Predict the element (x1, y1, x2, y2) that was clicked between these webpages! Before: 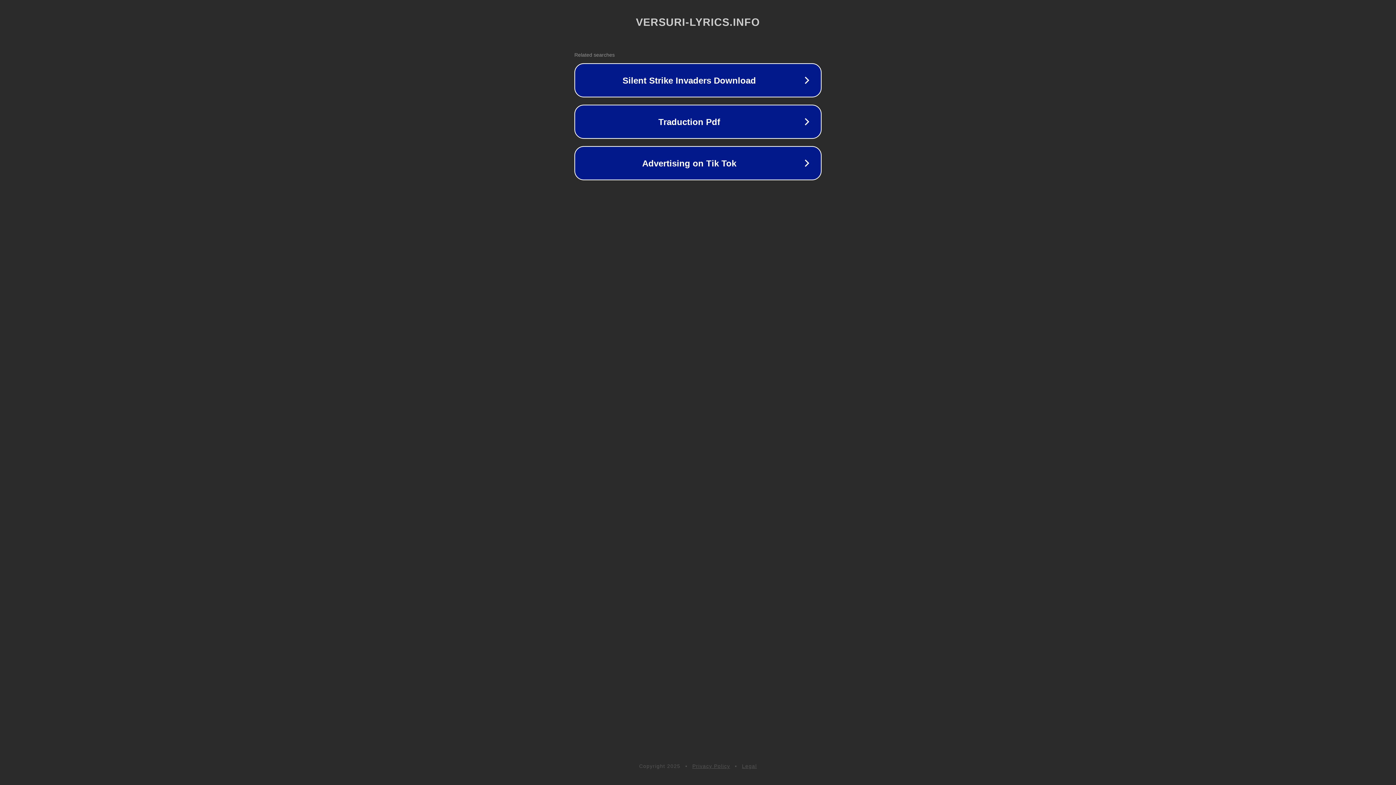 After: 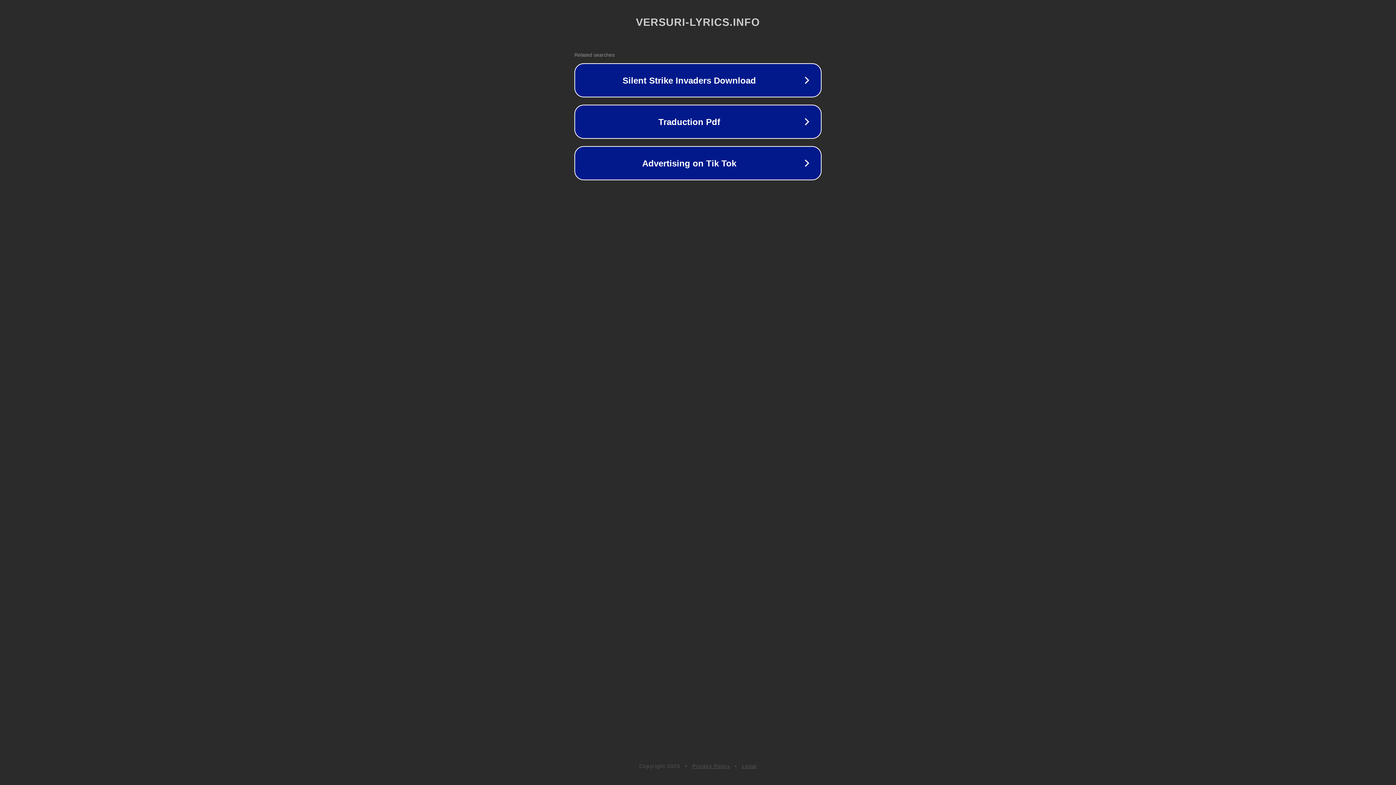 Action: bbox: (692, 763, 730, 769) label: Privacy Policy